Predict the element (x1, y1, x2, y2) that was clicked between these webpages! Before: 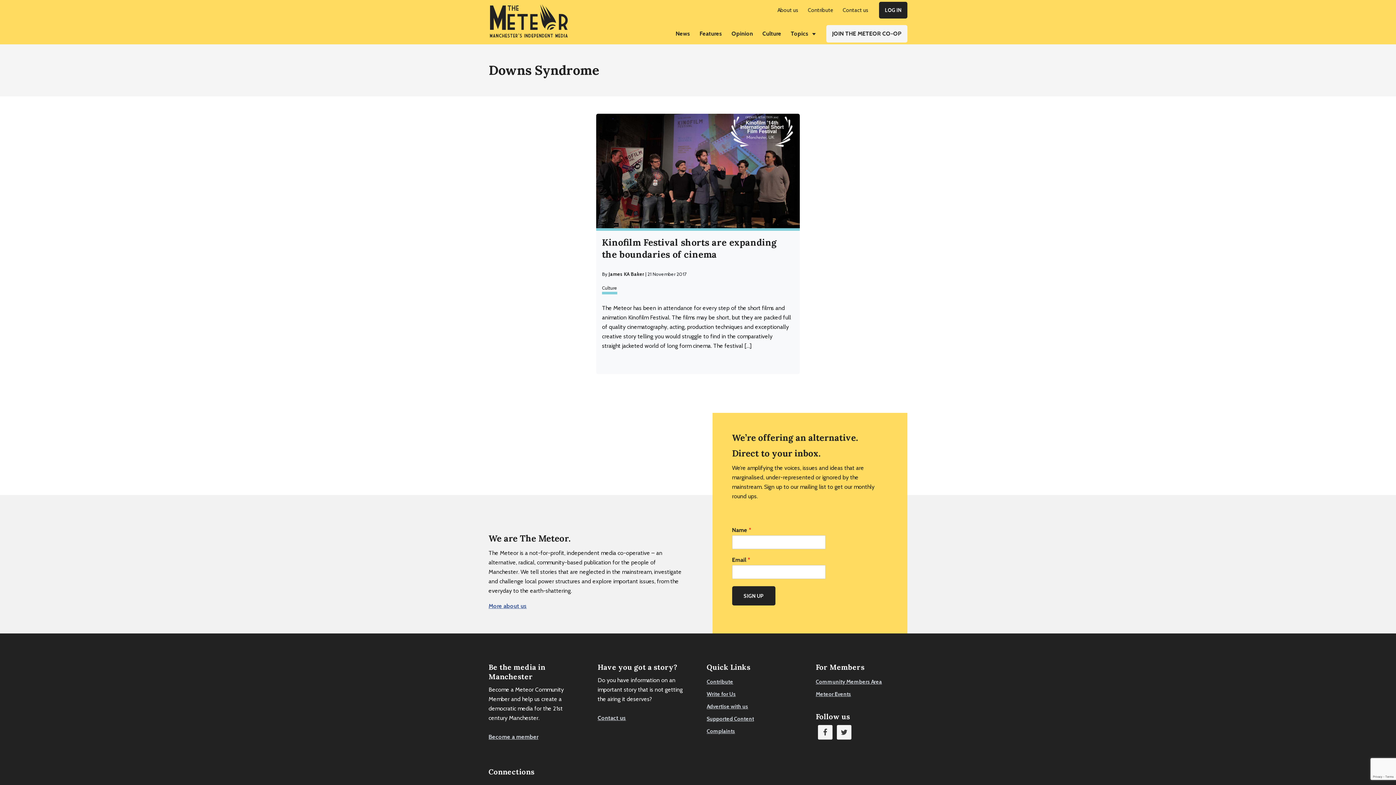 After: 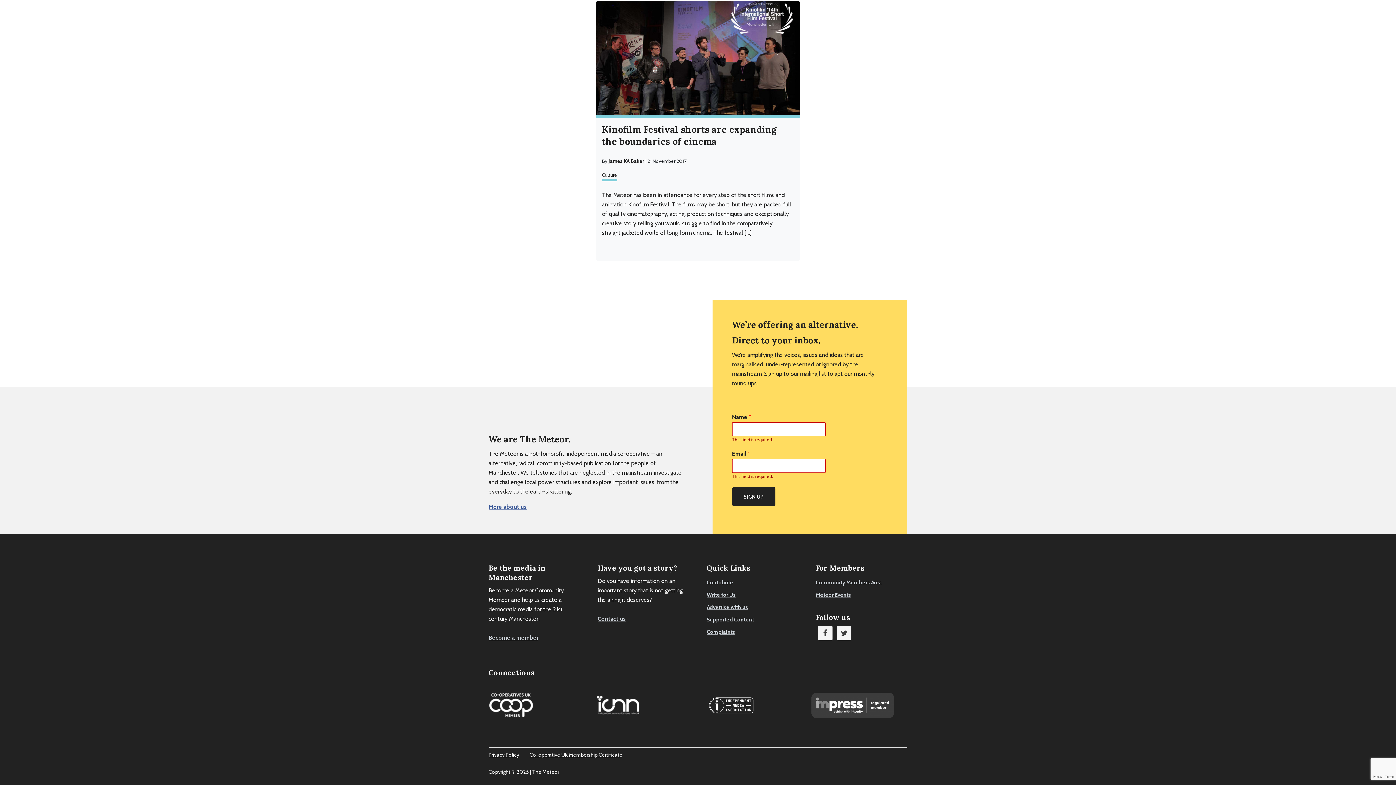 Action: bbox: (732, 586, 775, 605) label: SIGN UP